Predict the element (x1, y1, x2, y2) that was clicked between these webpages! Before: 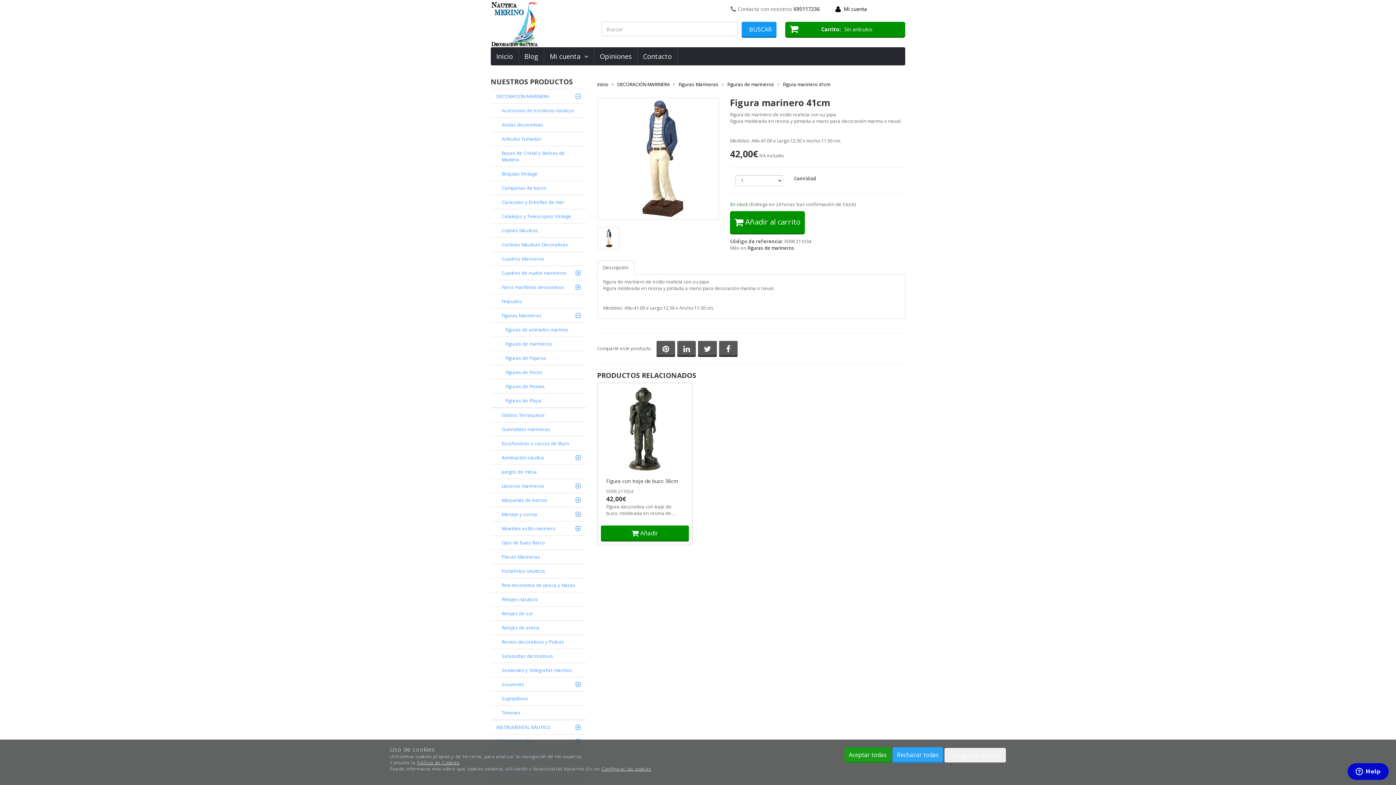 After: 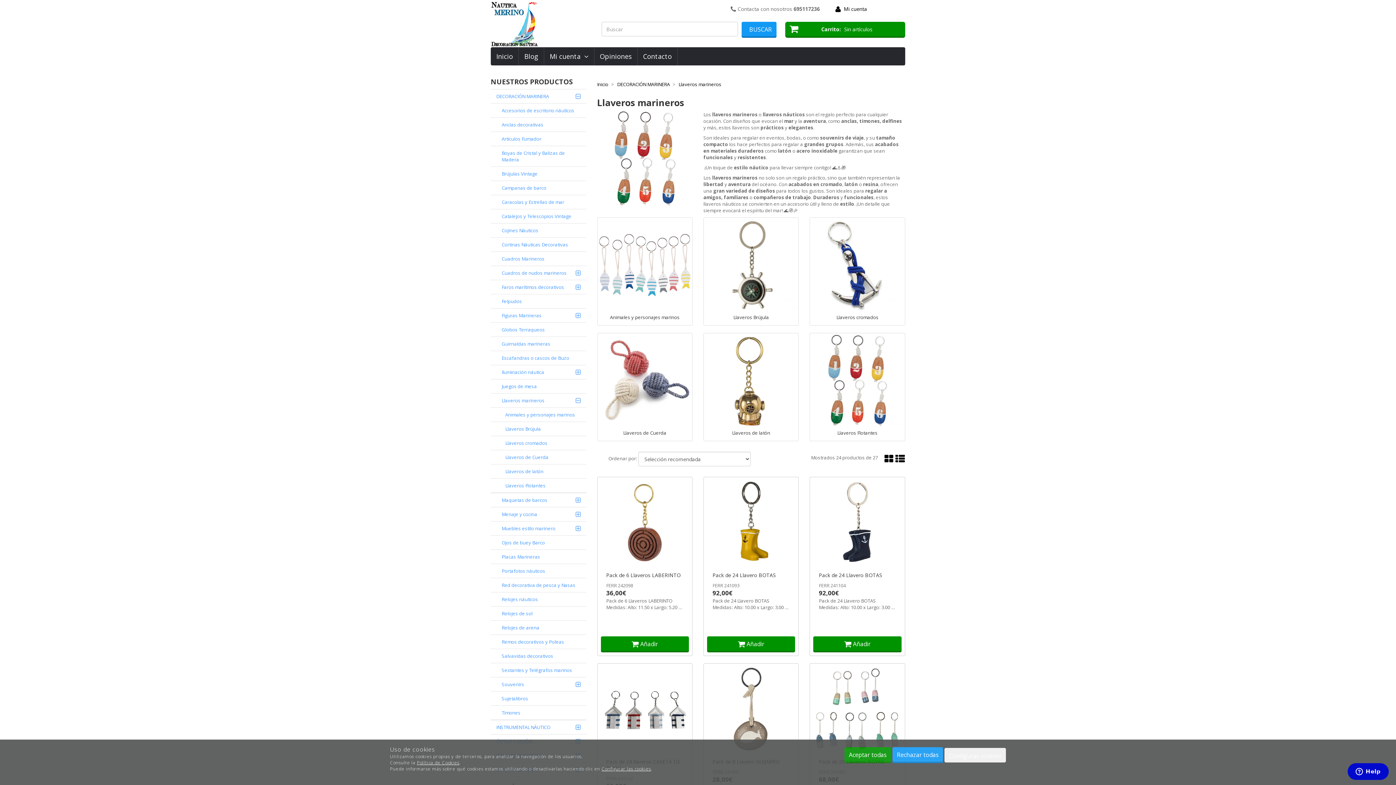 Action: label: Llaveros marineros bbox: (490, 479, 586, 493)